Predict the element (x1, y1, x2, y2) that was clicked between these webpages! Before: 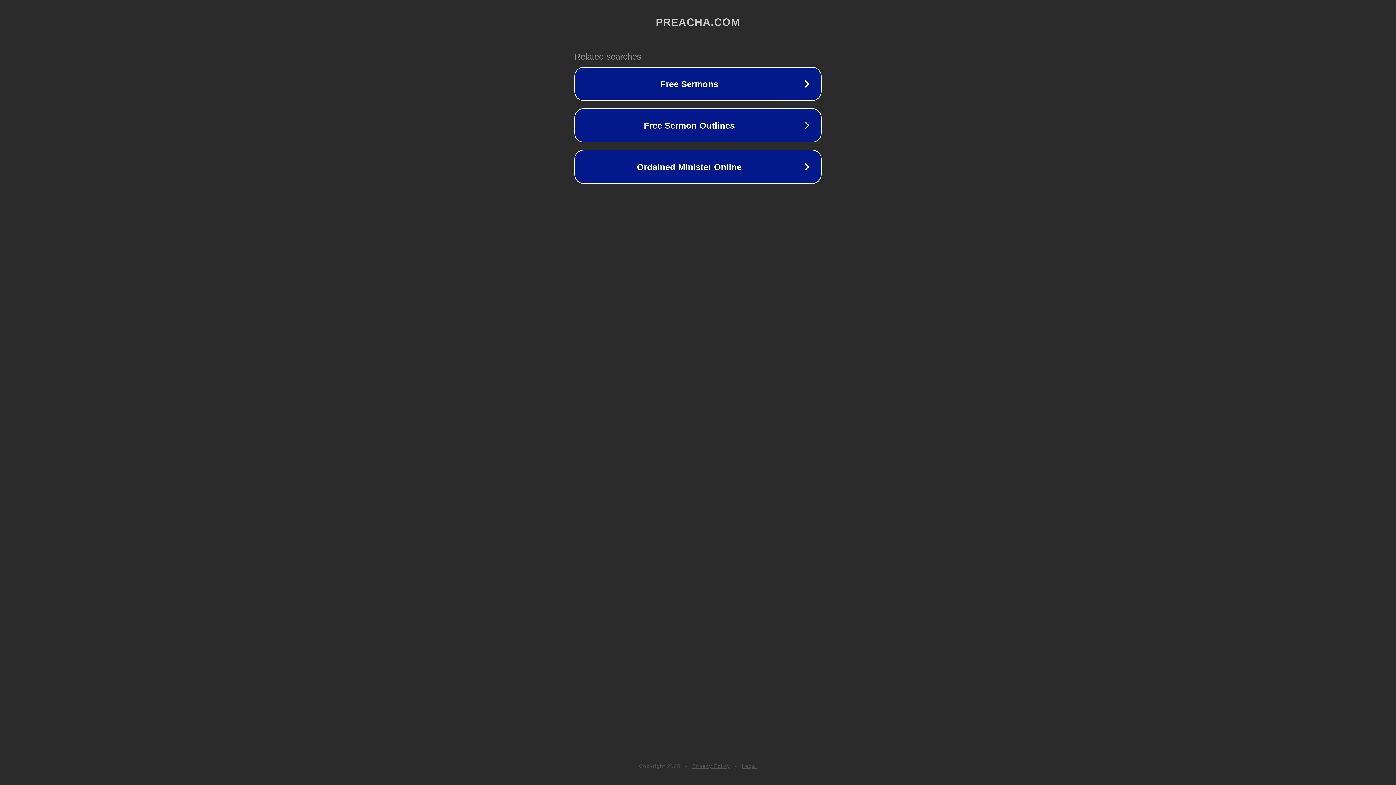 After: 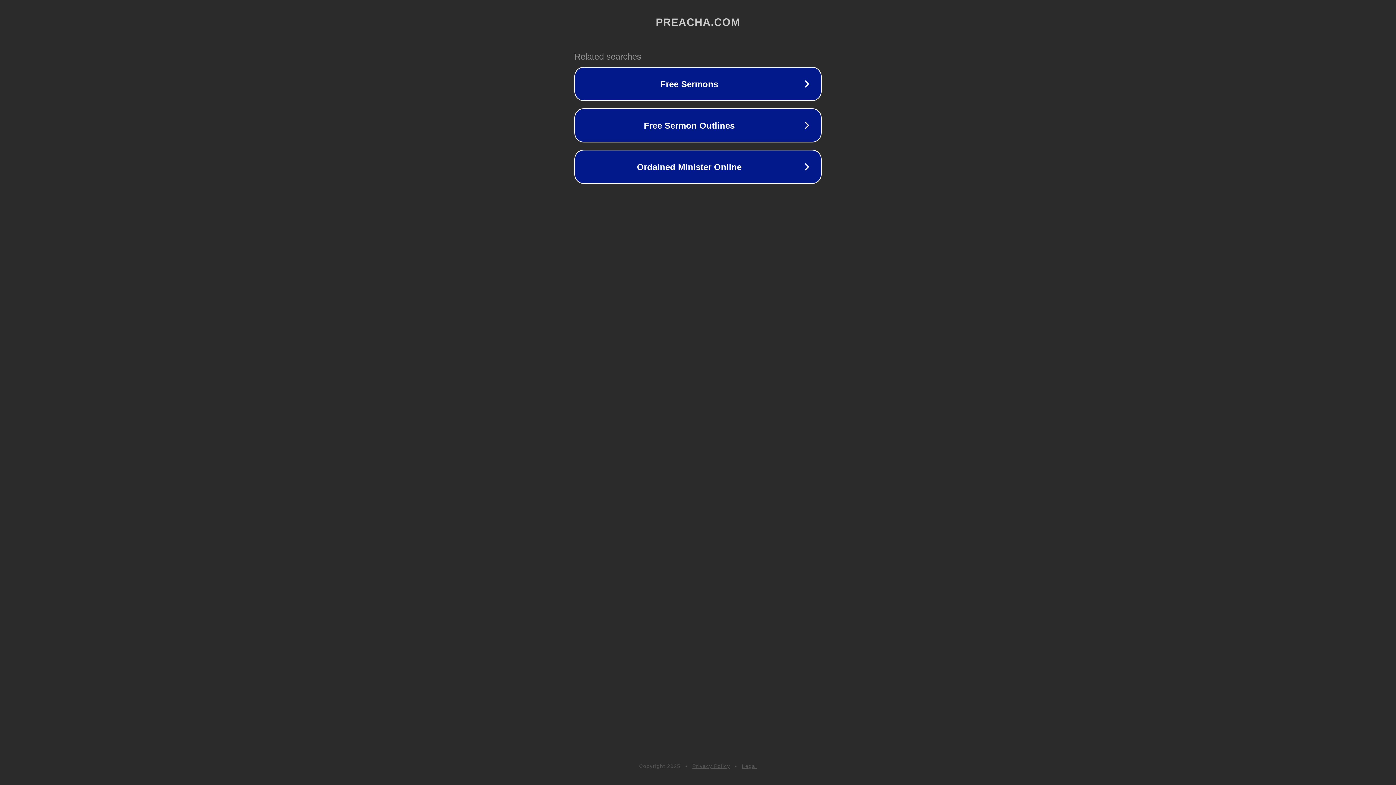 Action: bbox: (692, 763, 730, 769) label: Privacy Policy